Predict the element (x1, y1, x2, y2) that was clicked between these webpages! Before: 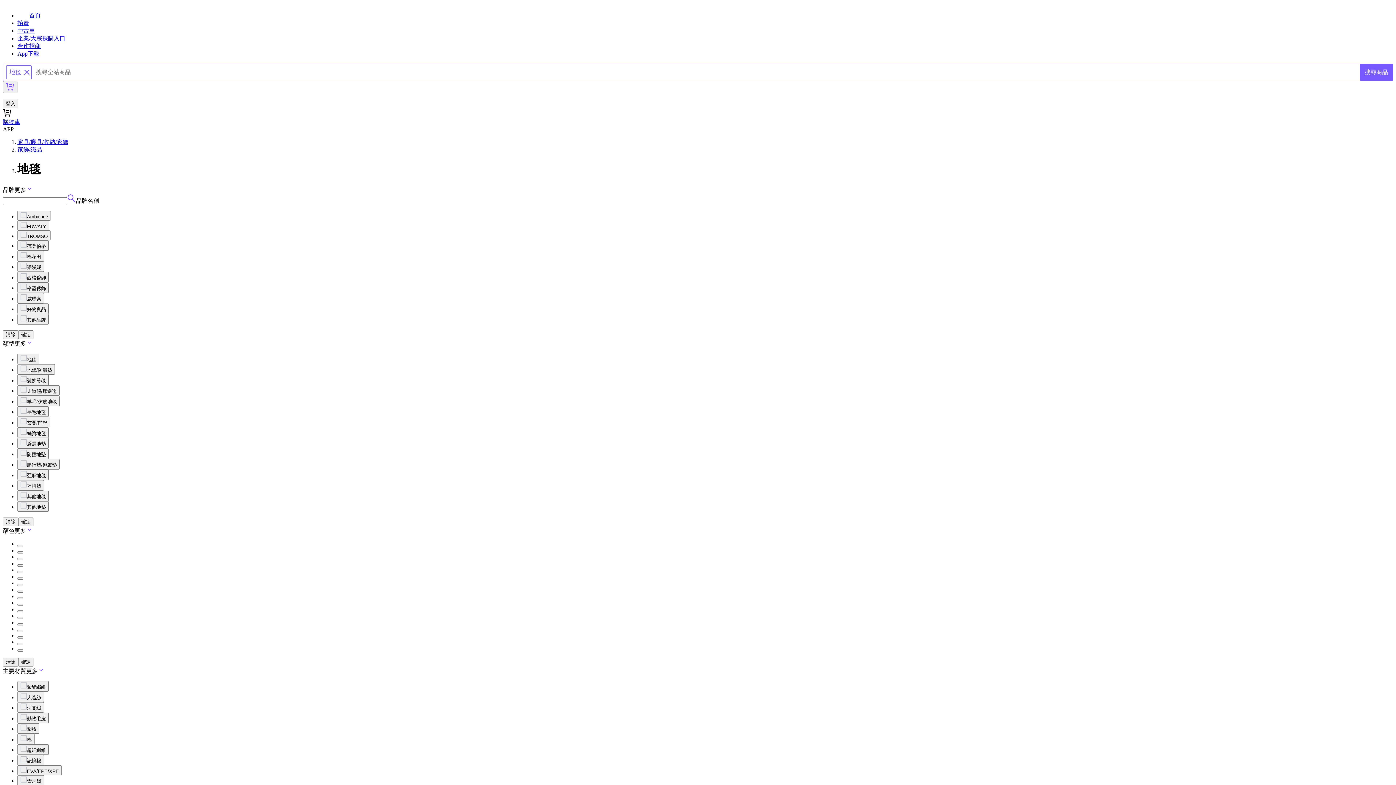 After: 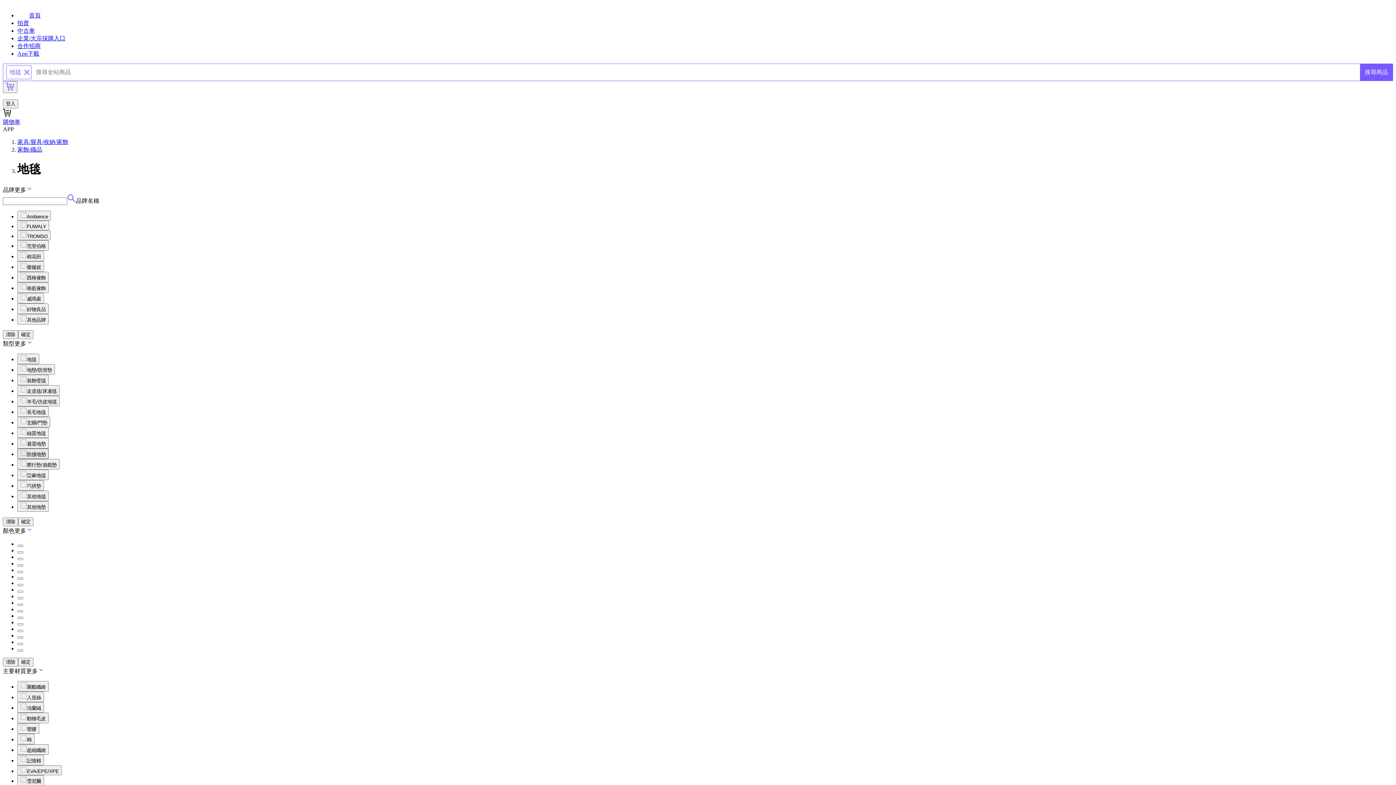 Action: label: 防撞地墊 bbox: (17, 448, 48, 459)